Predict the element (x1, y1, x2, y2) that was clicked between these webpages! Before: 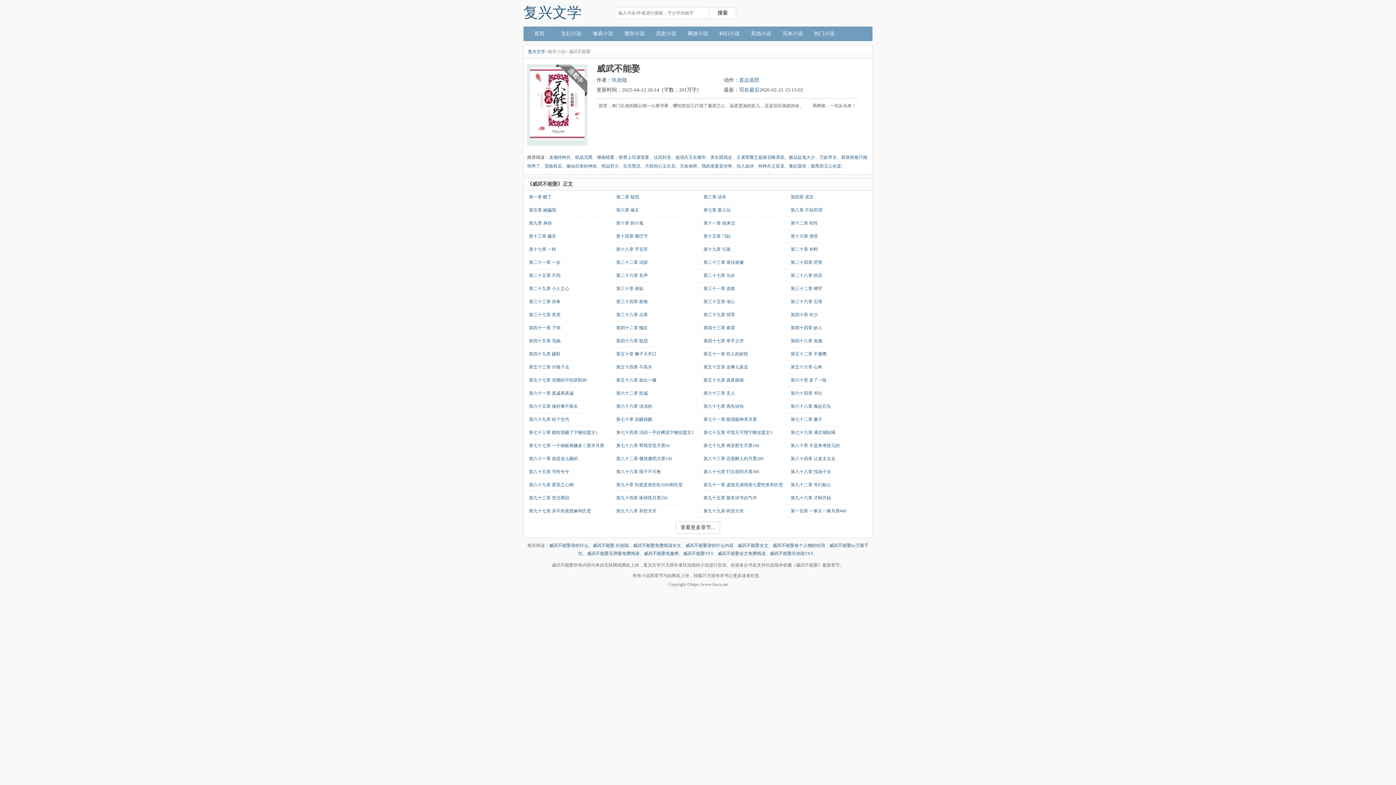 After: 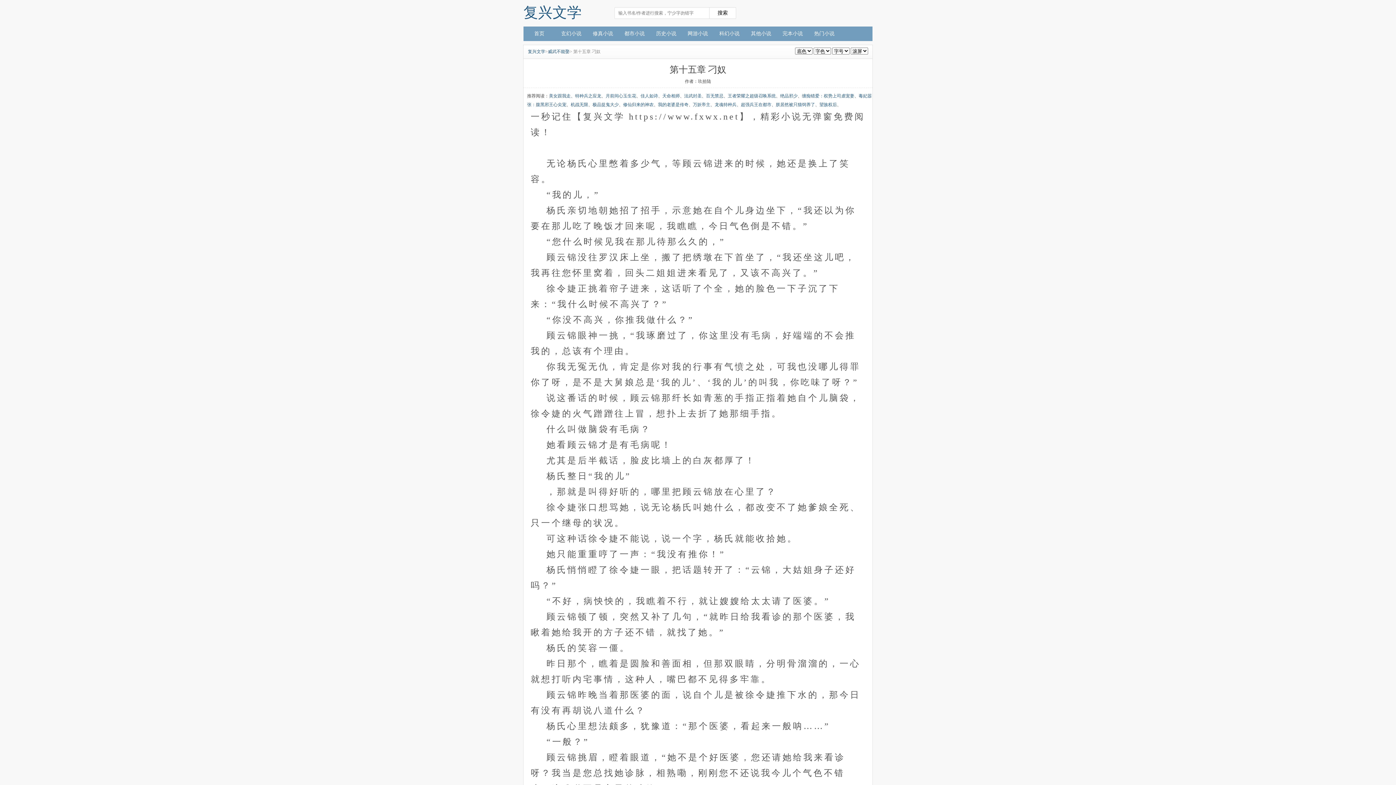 Action: bbox: (703, 233, 730, 238) label: 第十五章 刁奴